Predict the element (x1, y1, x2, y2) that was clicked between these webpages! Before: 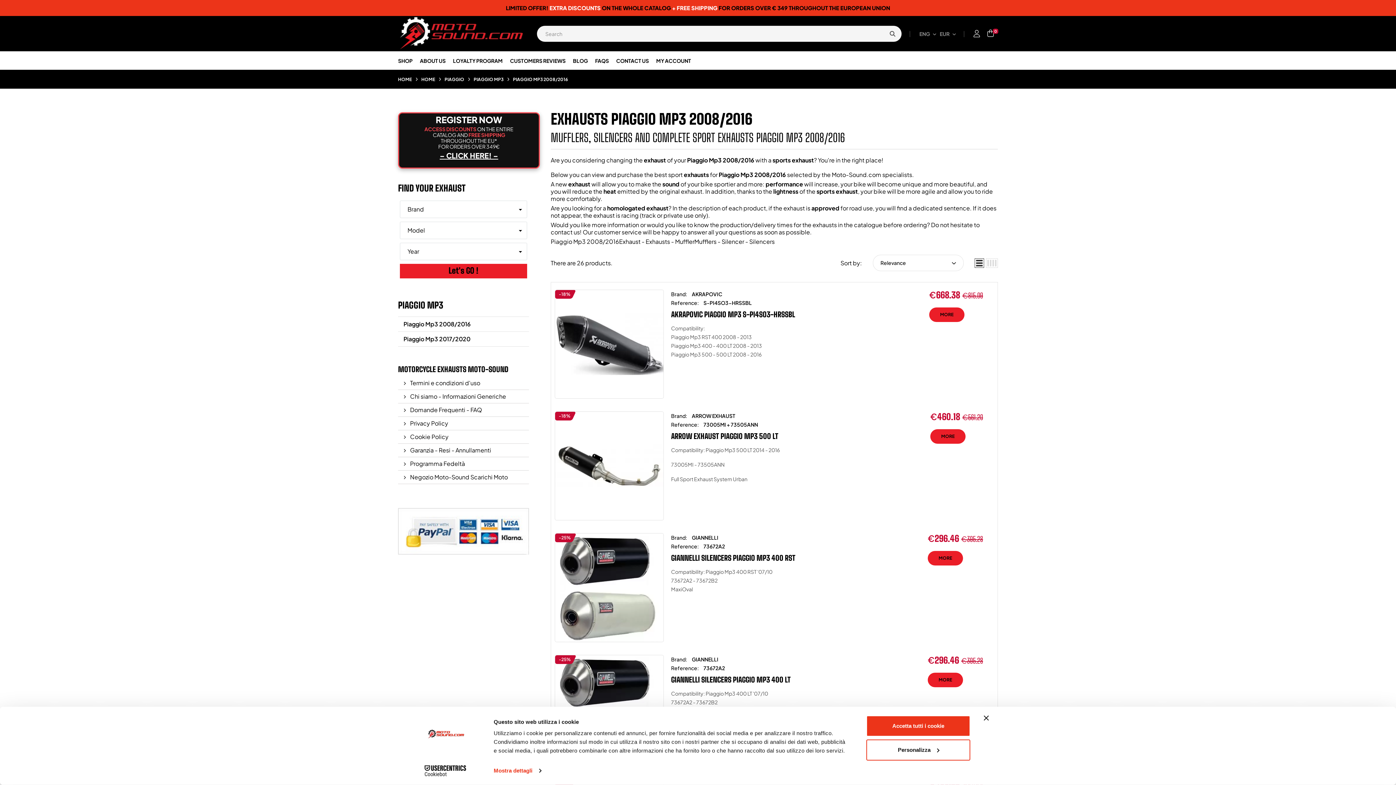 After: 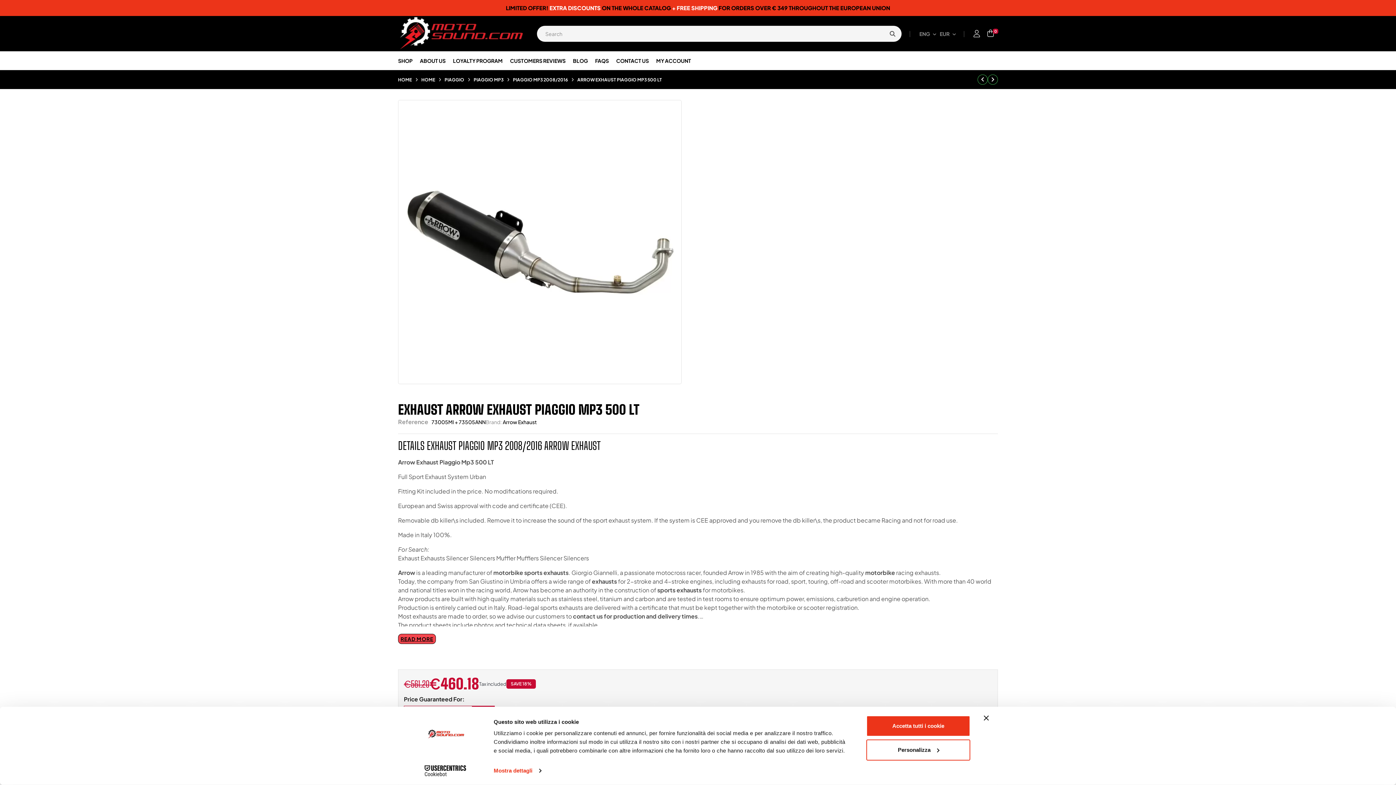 Action: label: MORE bbox: (930, 429, 965, 444)